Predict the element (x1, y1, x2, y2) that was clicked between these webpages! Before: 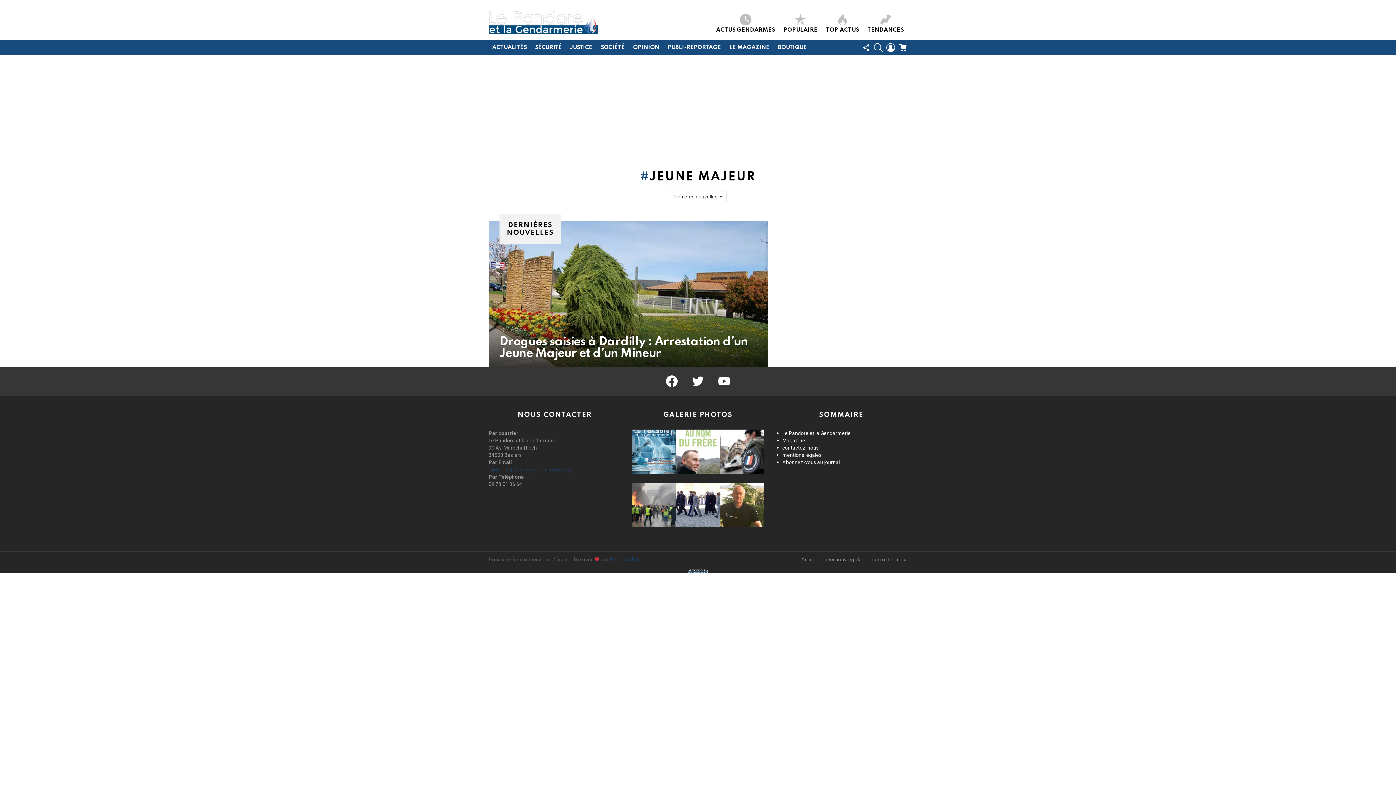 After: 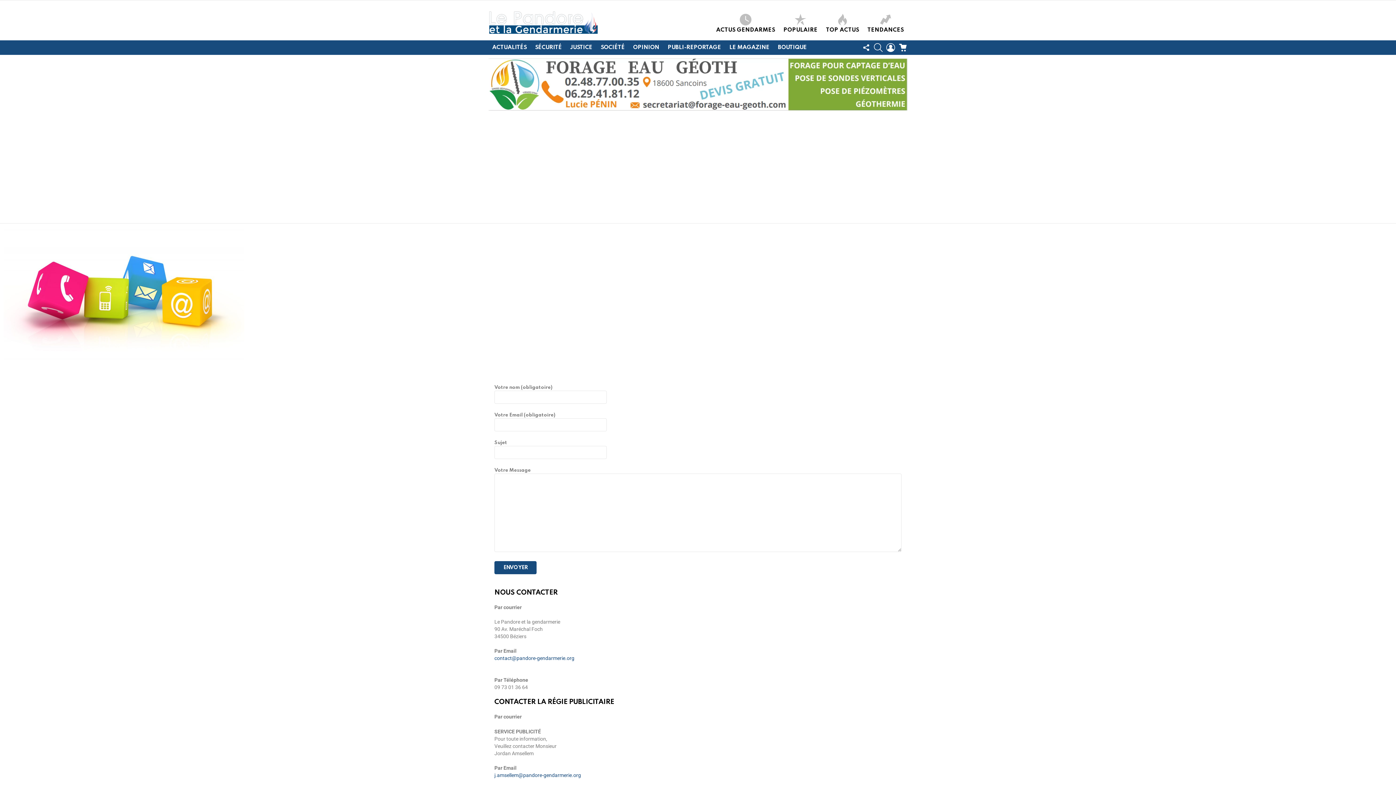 Action: bbox: (868, 557, 911, 562) label: contactez-nous